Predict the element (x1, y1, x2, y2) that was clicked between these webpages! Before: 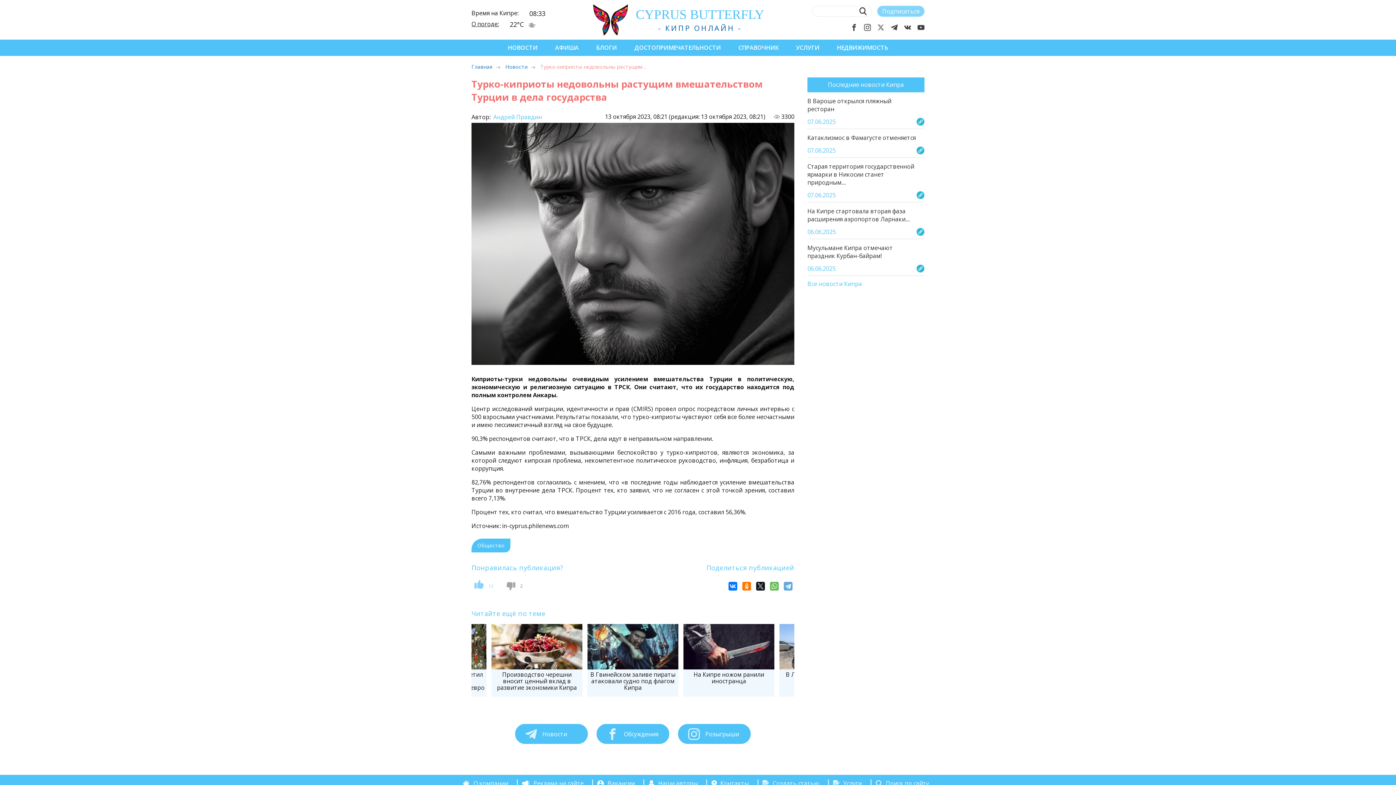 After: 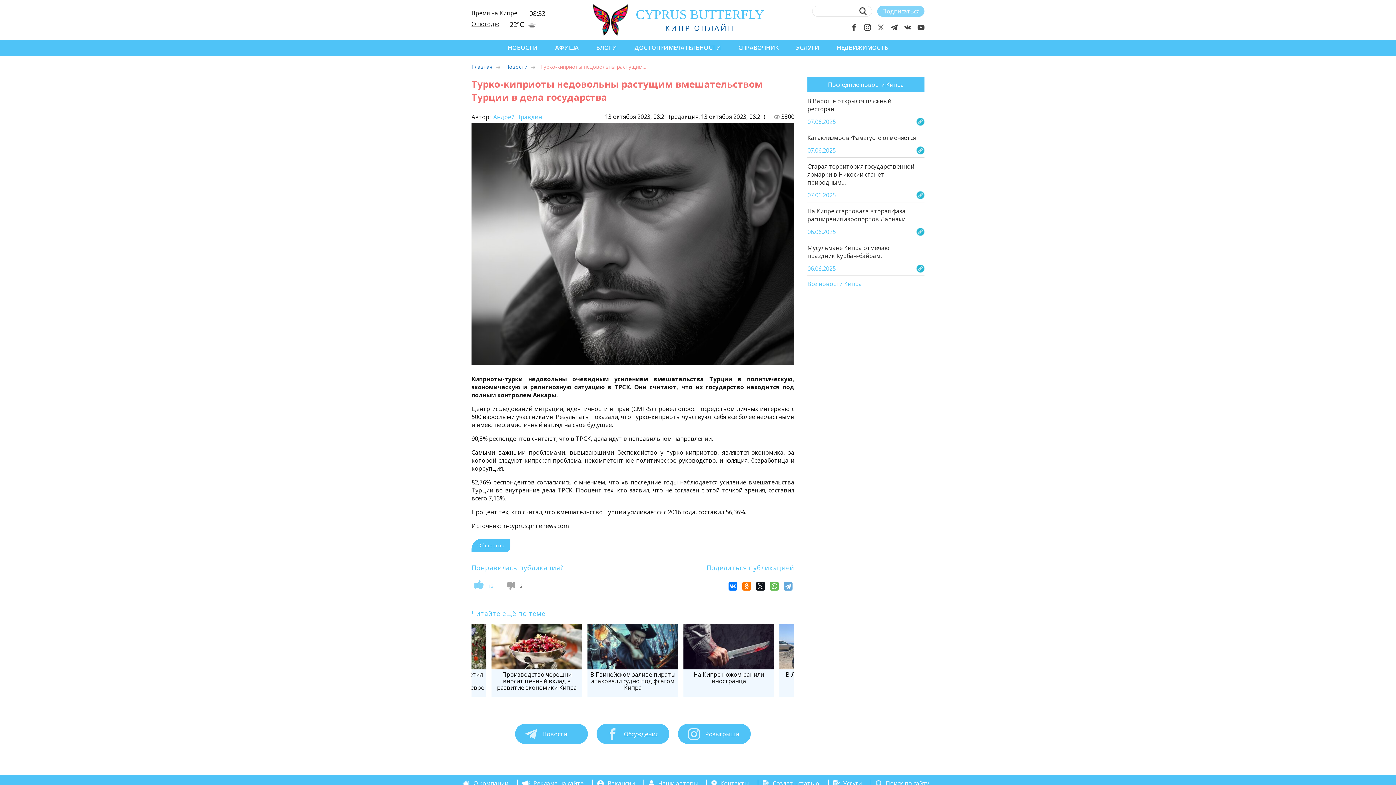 Action: bbox: (596, 724, 669, 744) label: Обсуждения